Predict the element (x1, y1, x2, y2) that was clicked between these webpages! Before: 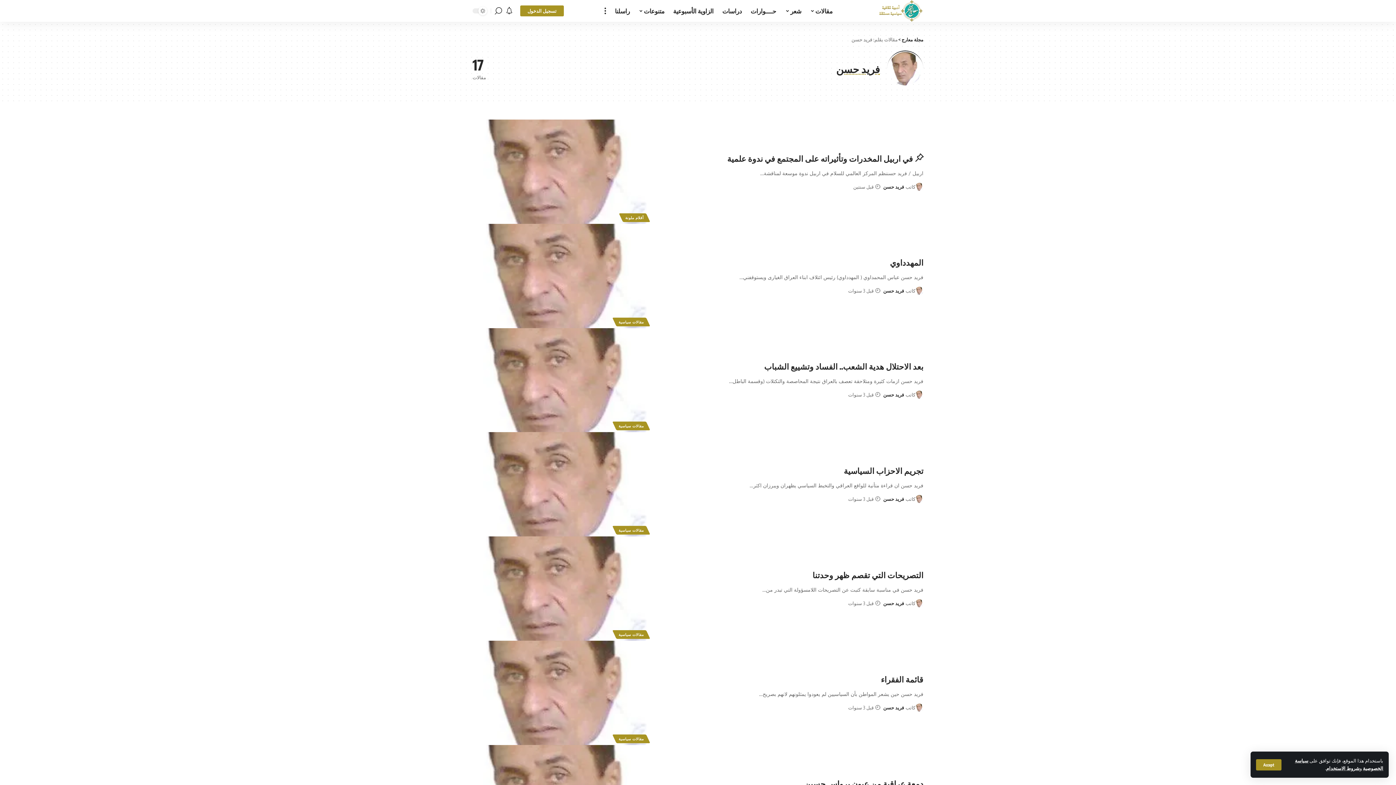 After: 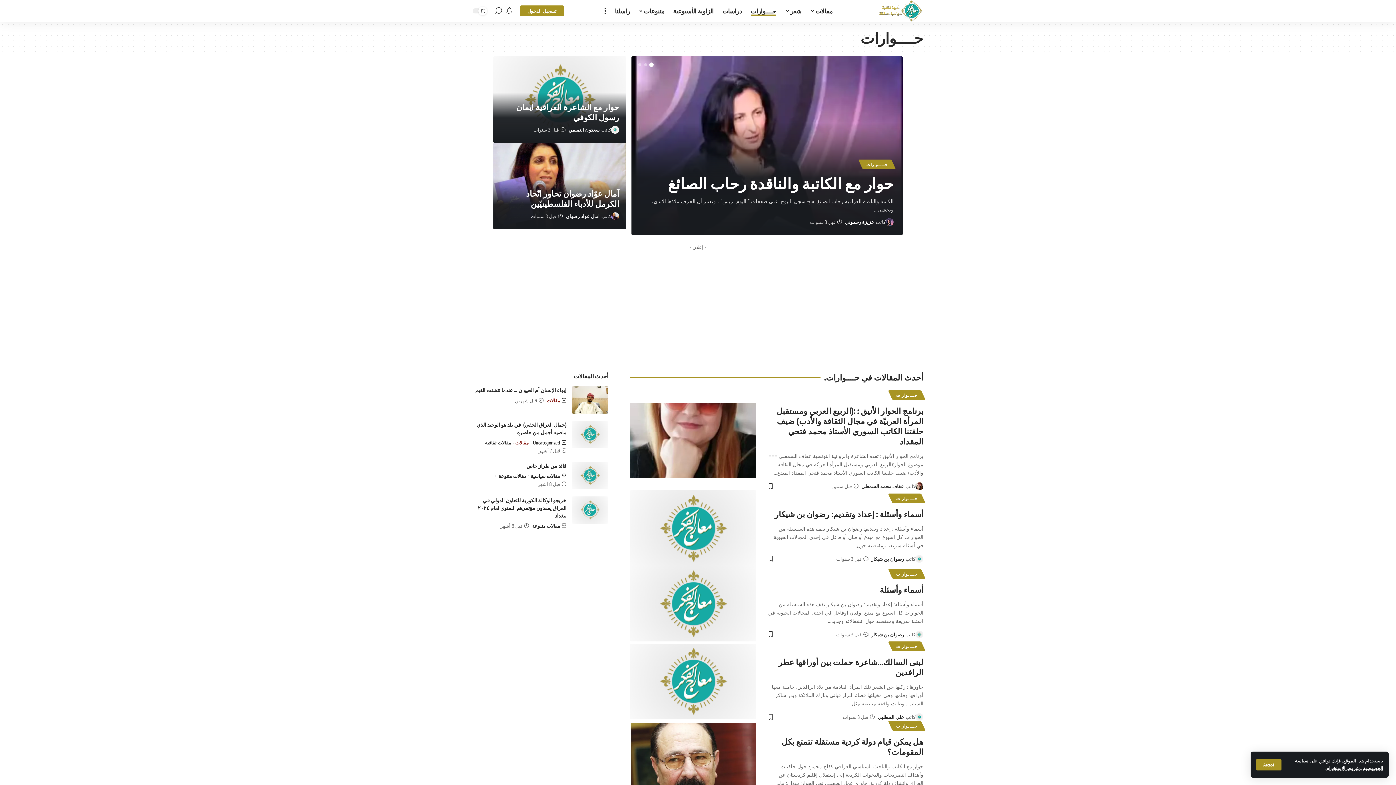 Action: label: حــــوارات bbox: (746, 0, 780, 21)